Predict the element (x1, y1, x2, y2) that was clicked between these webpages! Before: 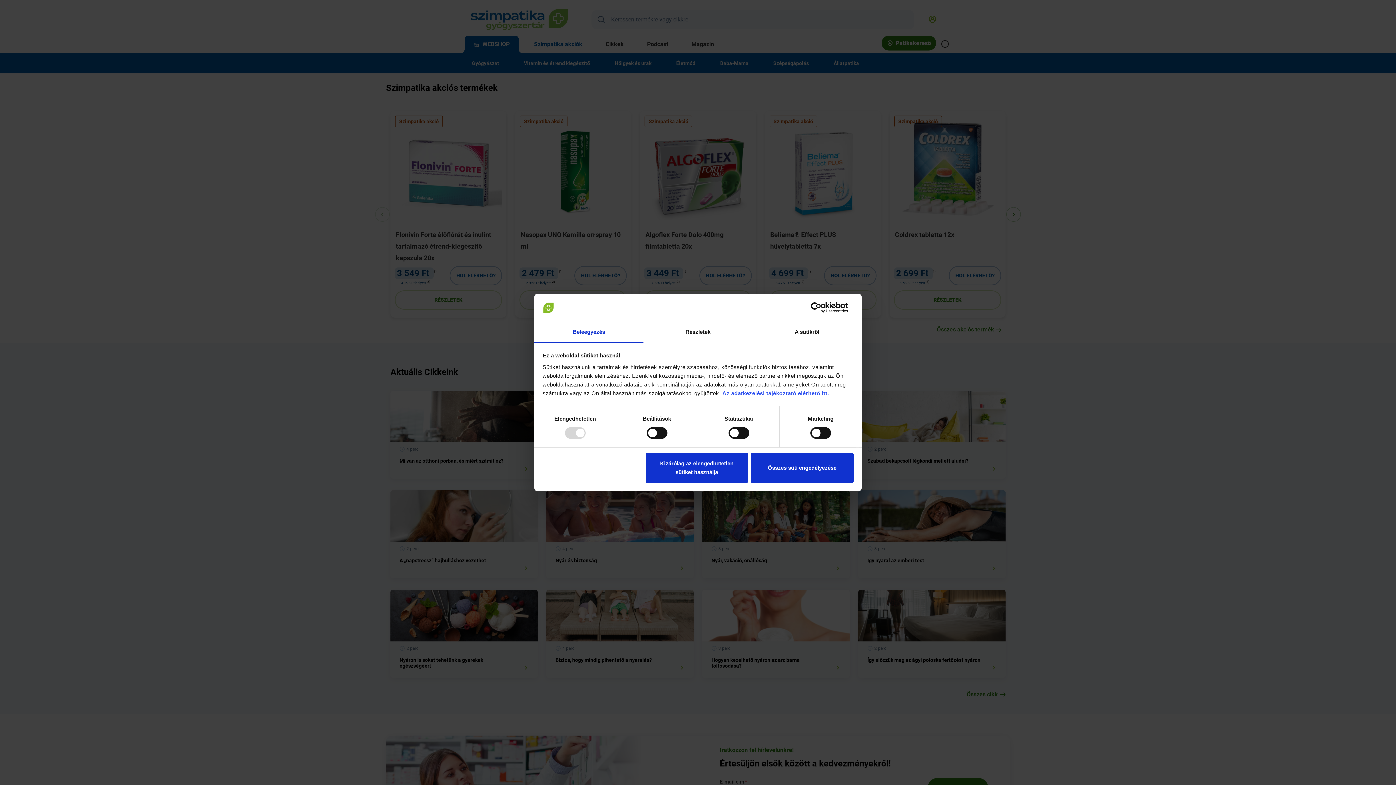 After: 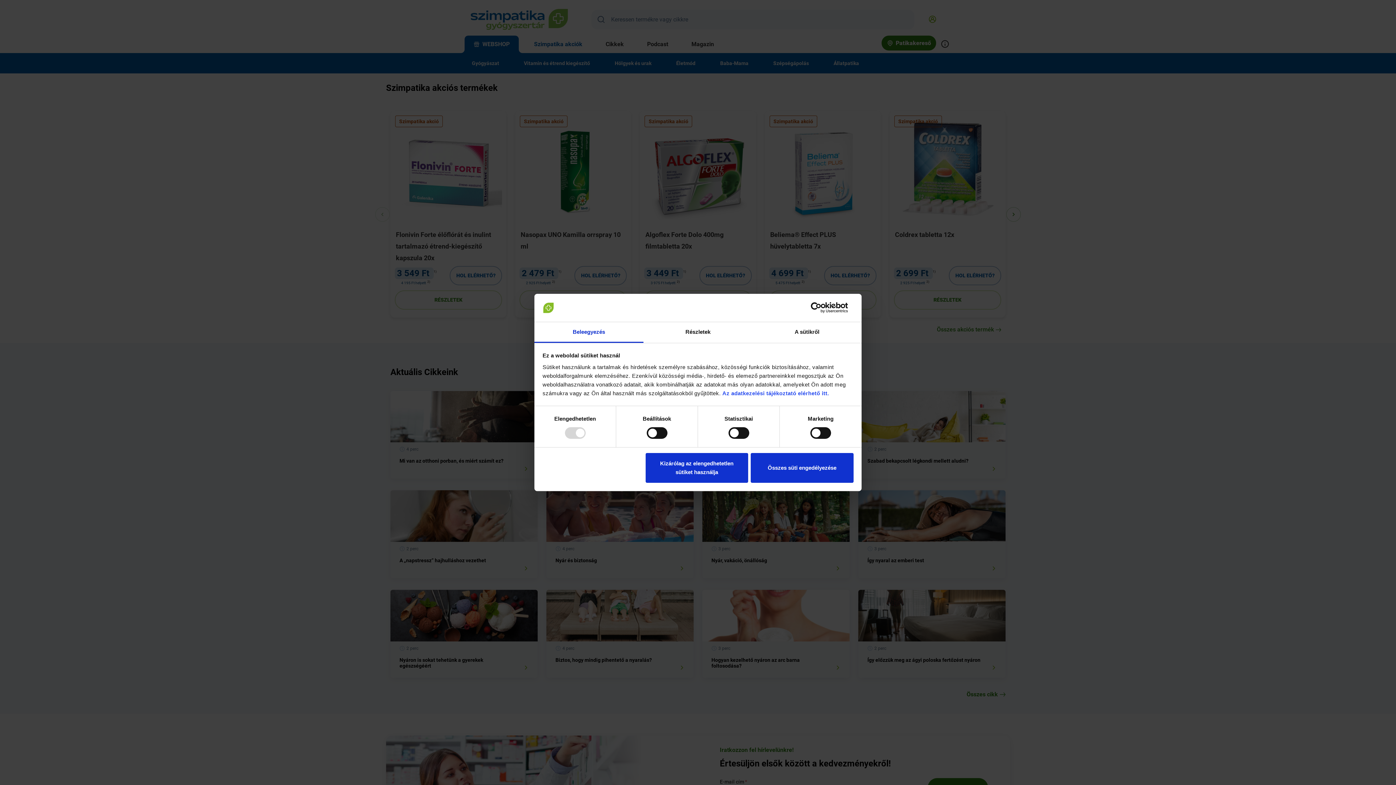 Action: bbox: (790, 302, 853, 313) label: Usercentrics Cookiebot - opens in a new window